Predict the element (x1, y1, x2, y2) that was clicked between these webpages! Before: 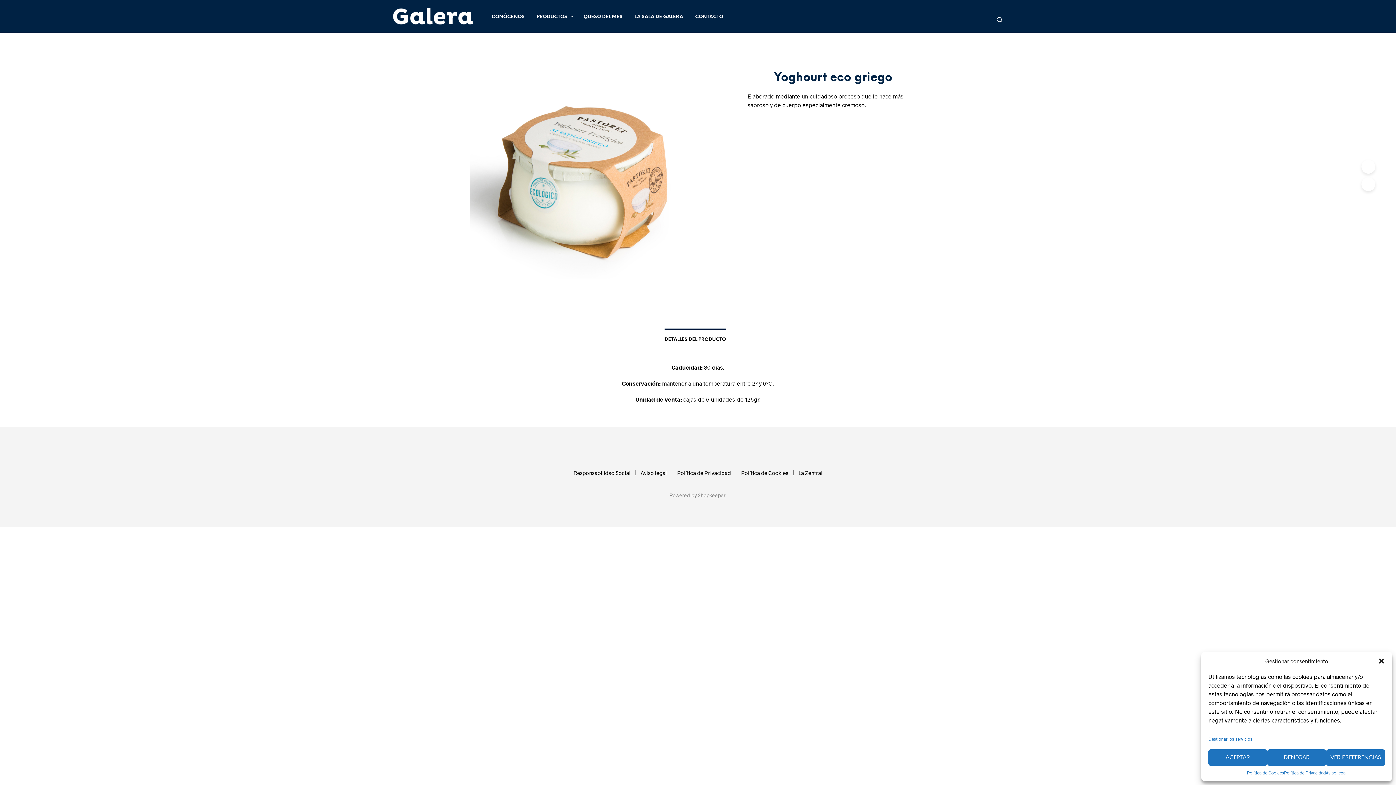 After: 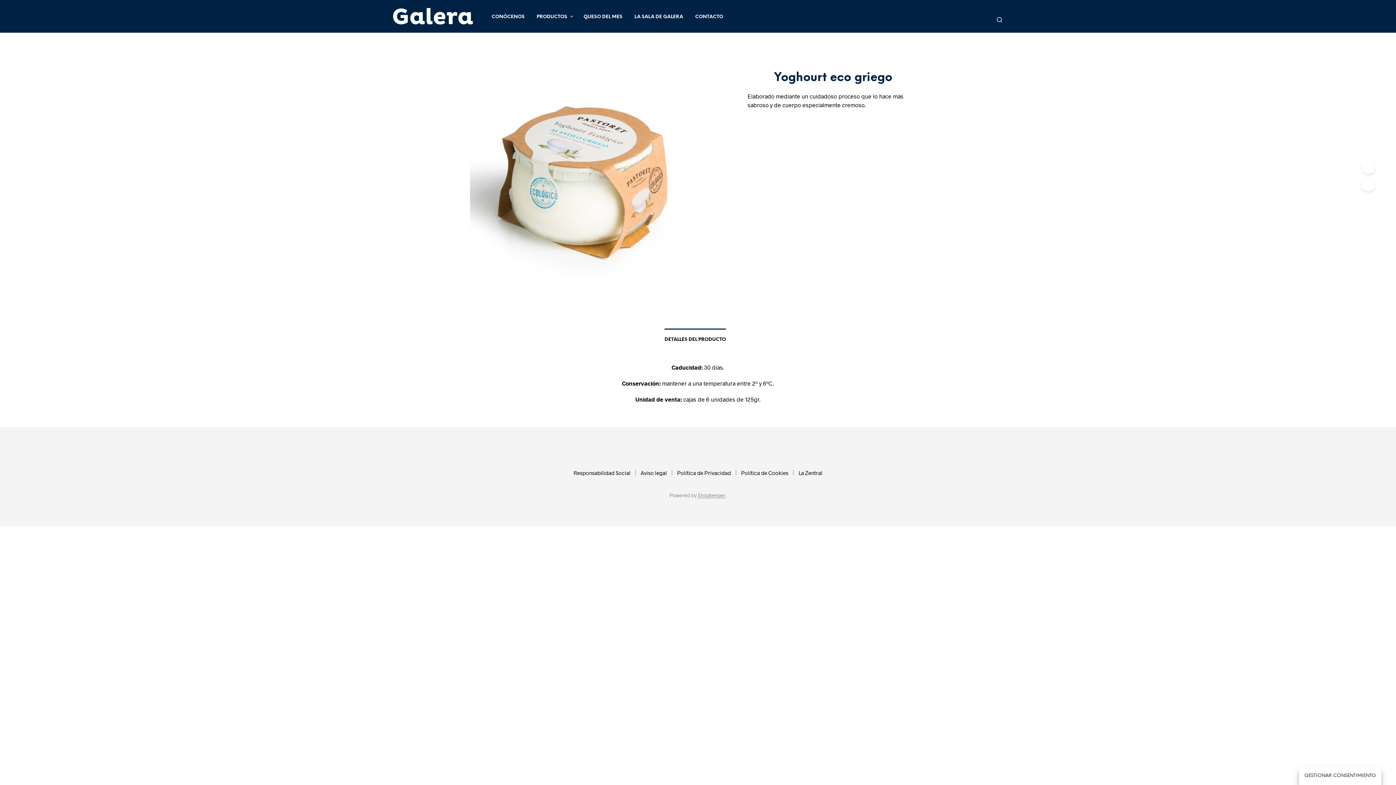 Action: label: Cerrar ventana bbox: (1378, 657, 1385, 665)